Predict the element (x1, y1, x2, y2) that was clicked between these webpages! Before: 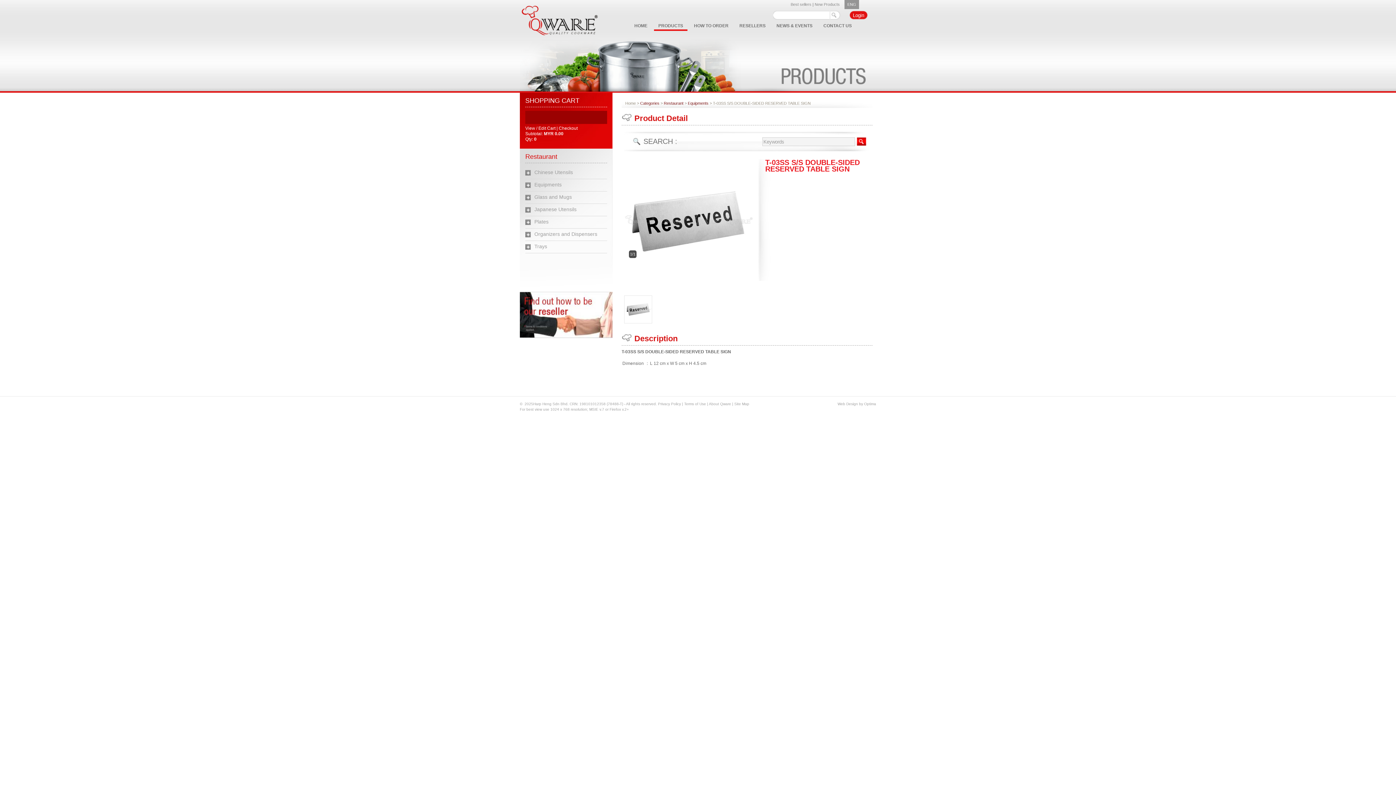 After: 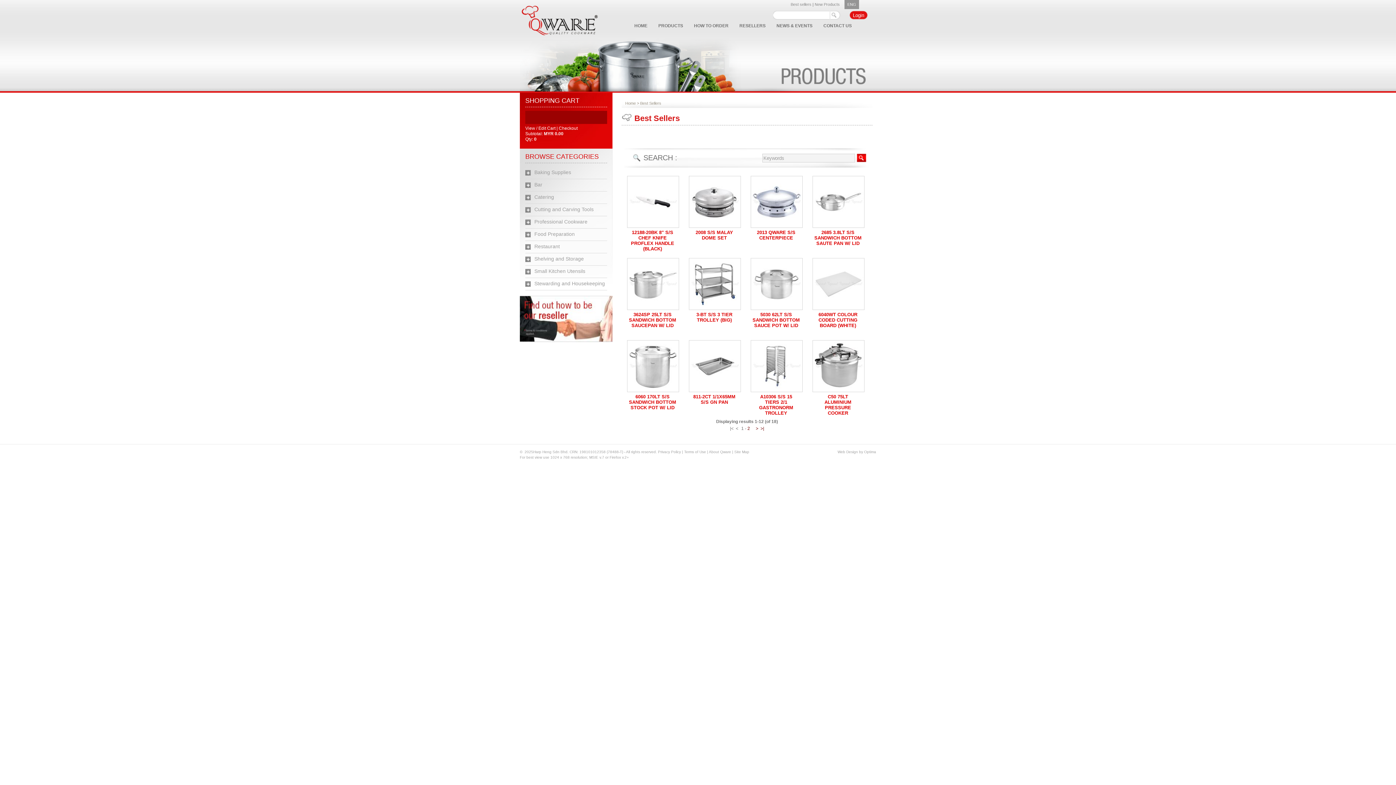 Action: label: Best sellers bbox: (790, 2, 811, 6)